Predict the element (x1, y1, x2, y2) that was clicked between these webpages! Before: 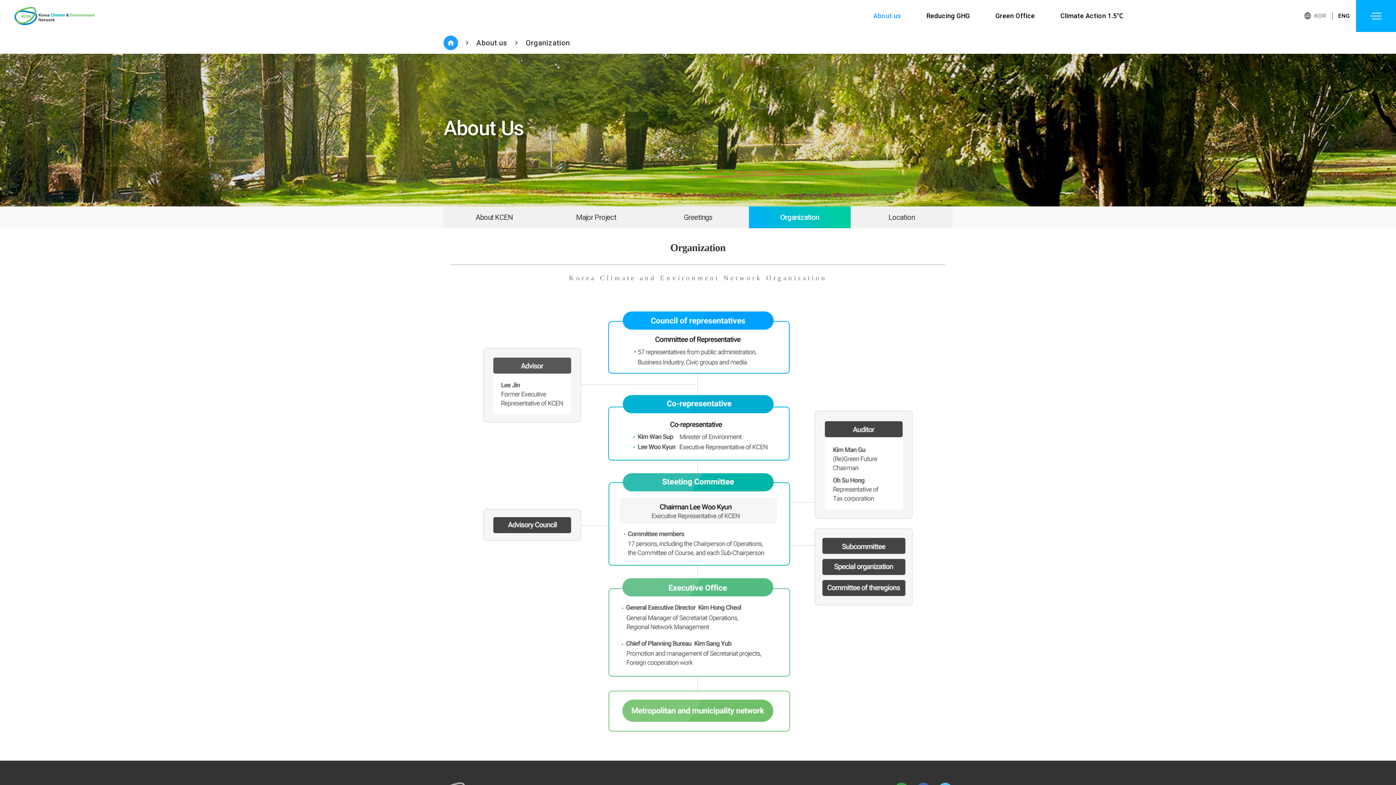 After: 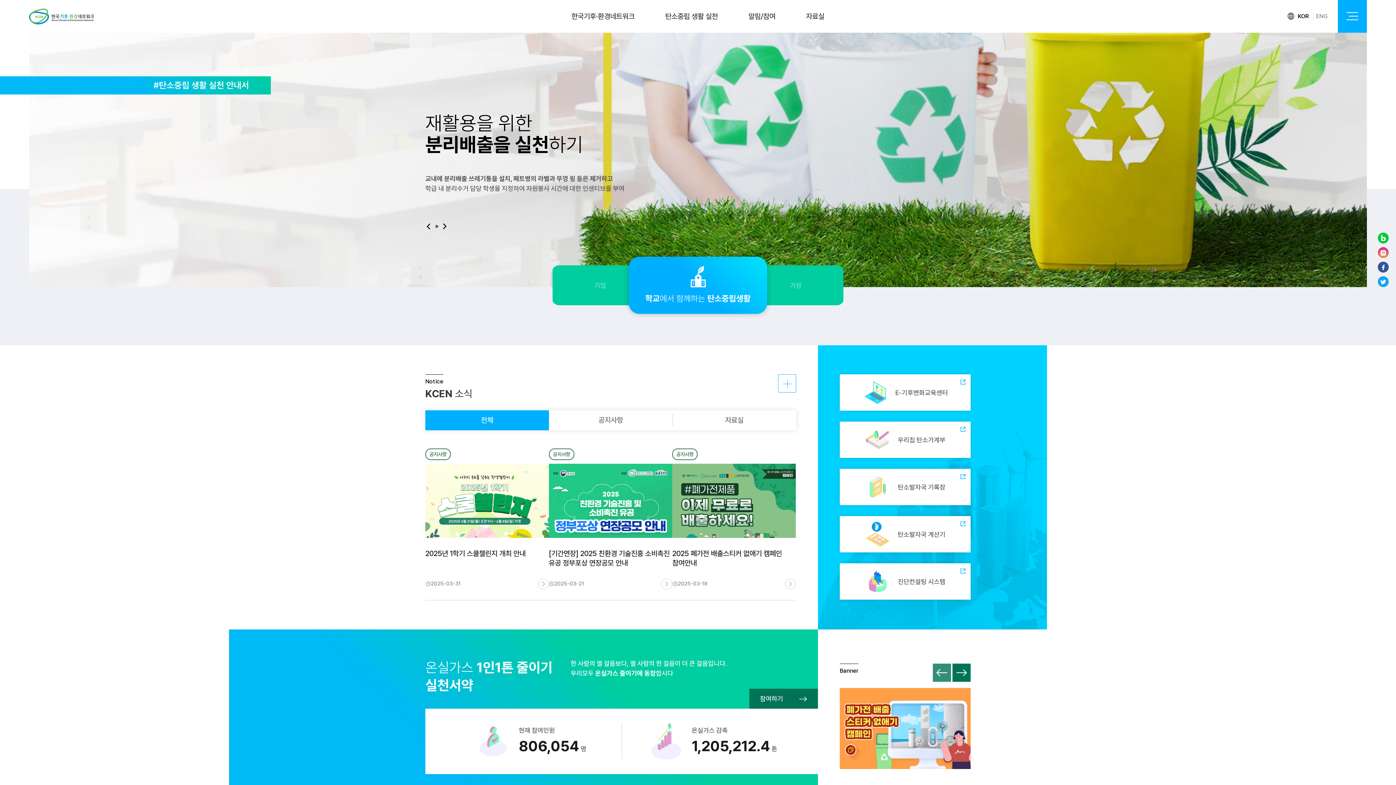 Action: bbox: (1308, 0, 1332, 32) label: KOR